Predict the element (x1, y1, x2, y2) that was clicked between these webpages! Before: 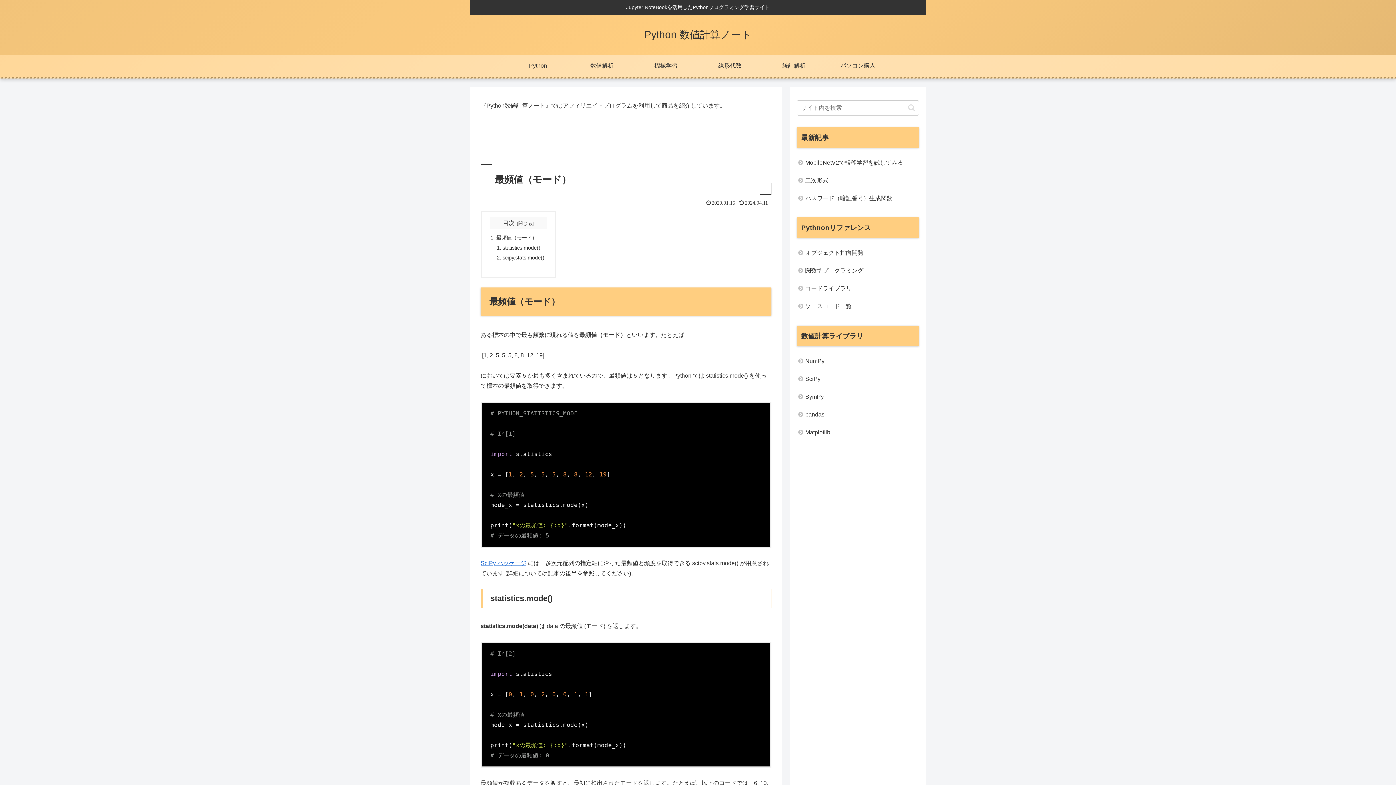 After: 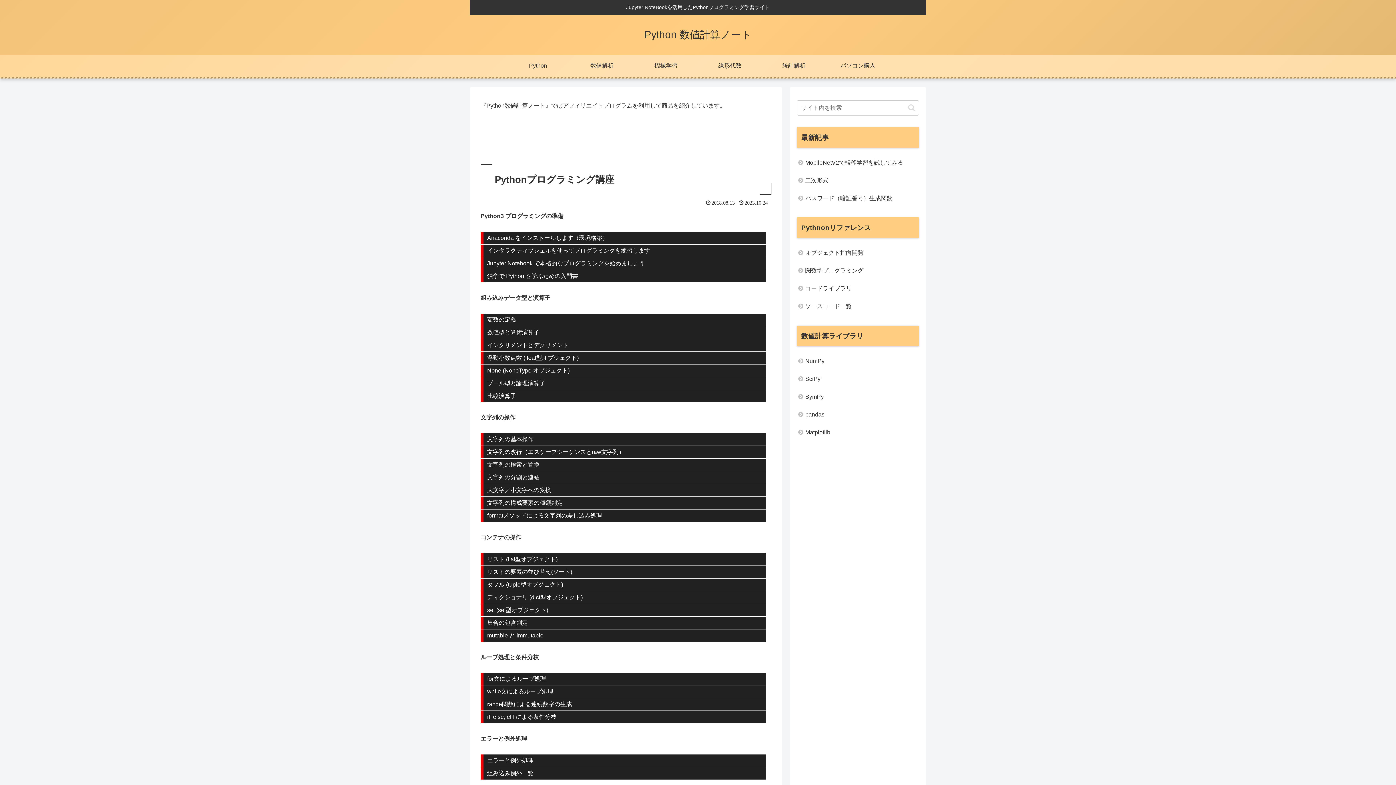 Action: label: Python bbox: (506, 54, 570, 76)